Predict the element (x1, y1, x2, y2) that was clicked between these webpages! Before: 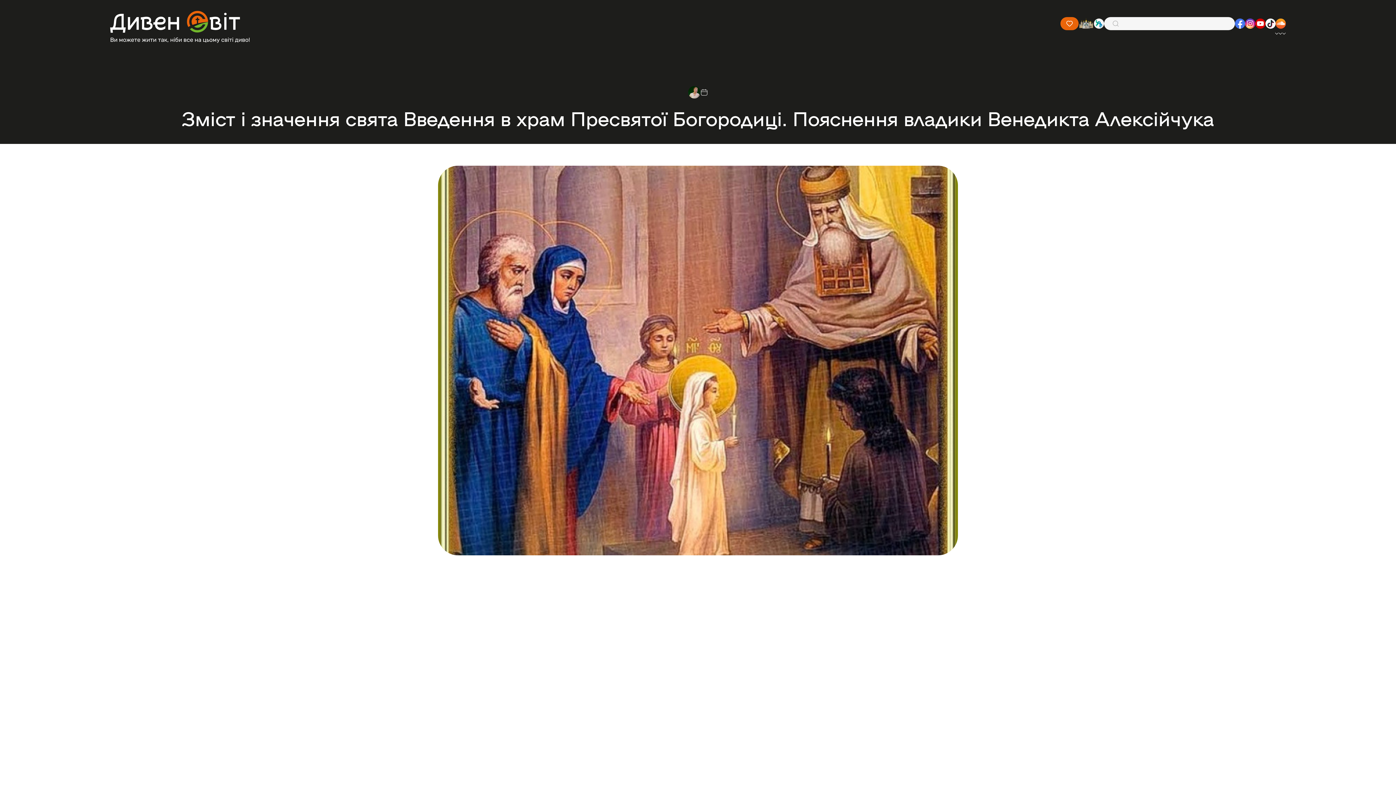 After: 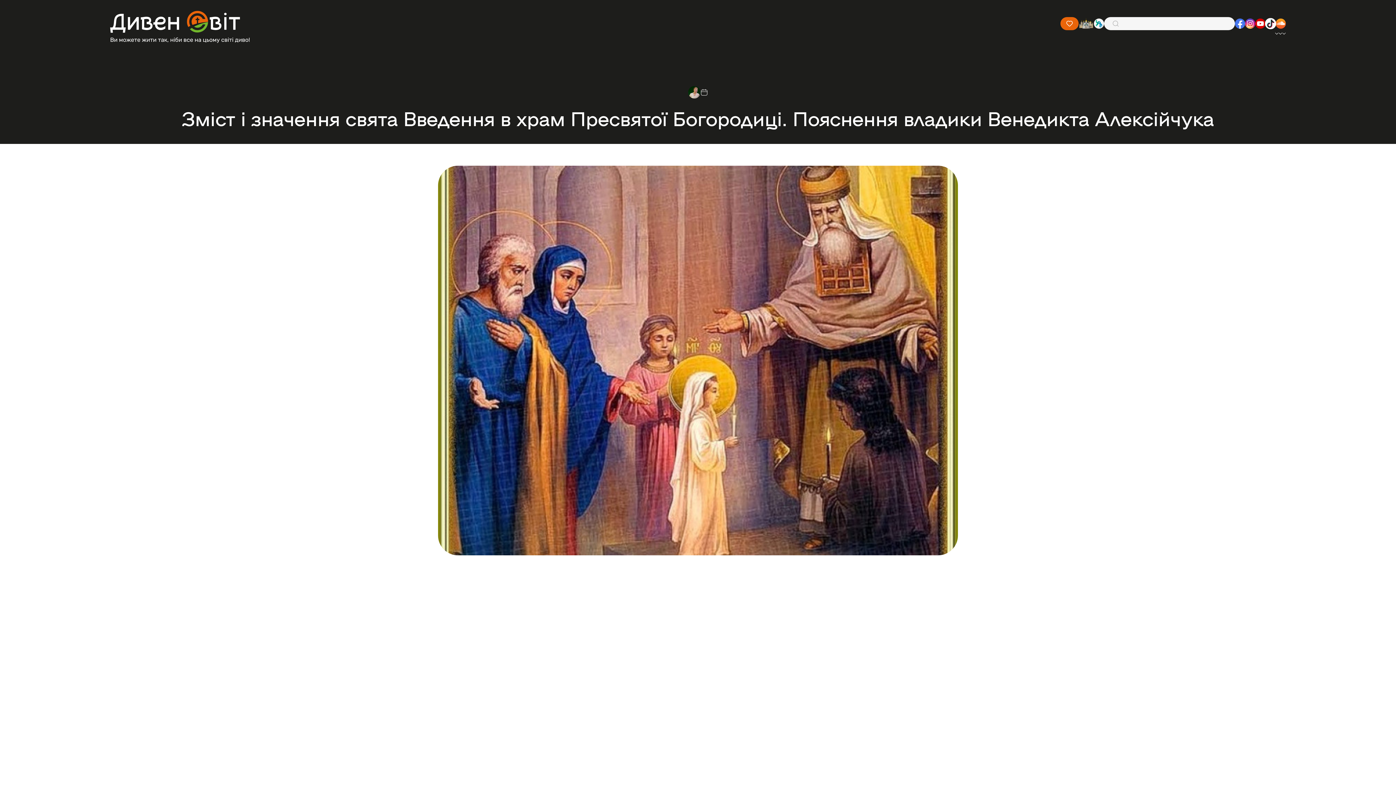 Action: bbox: (1265, 18, 1276, 28)